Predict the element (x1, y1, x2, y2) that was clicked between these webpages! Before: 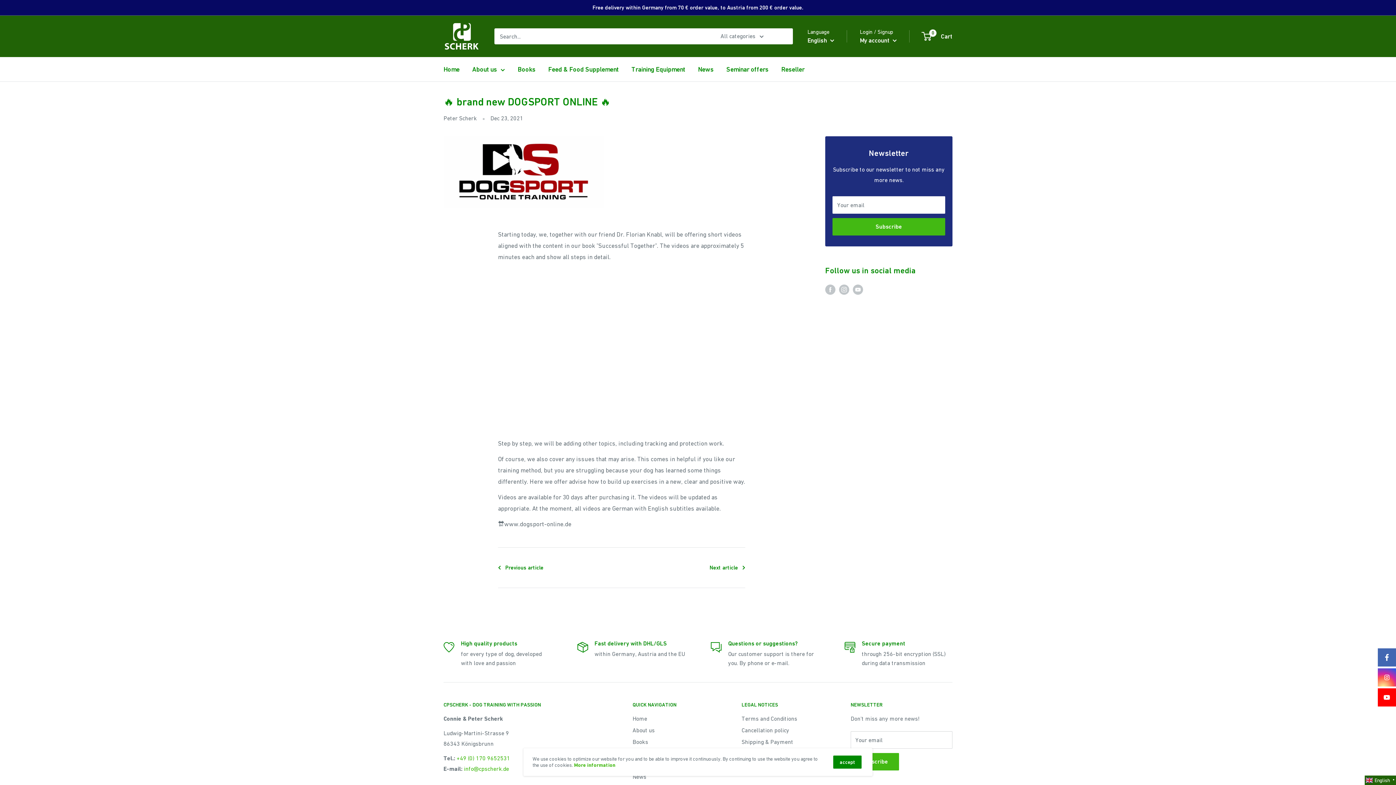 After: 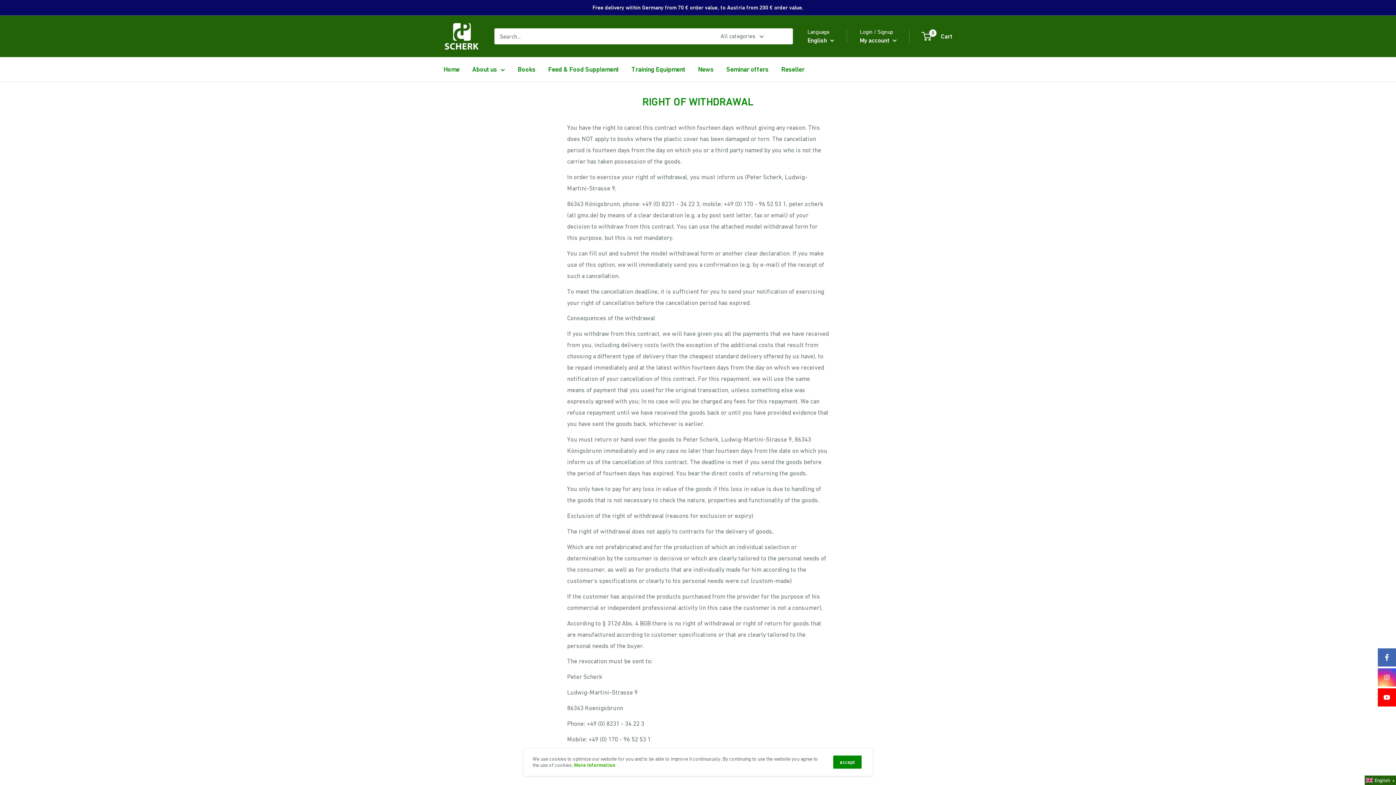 Action: label: Cancellation policy bbox: (741, 724, 825, 736)